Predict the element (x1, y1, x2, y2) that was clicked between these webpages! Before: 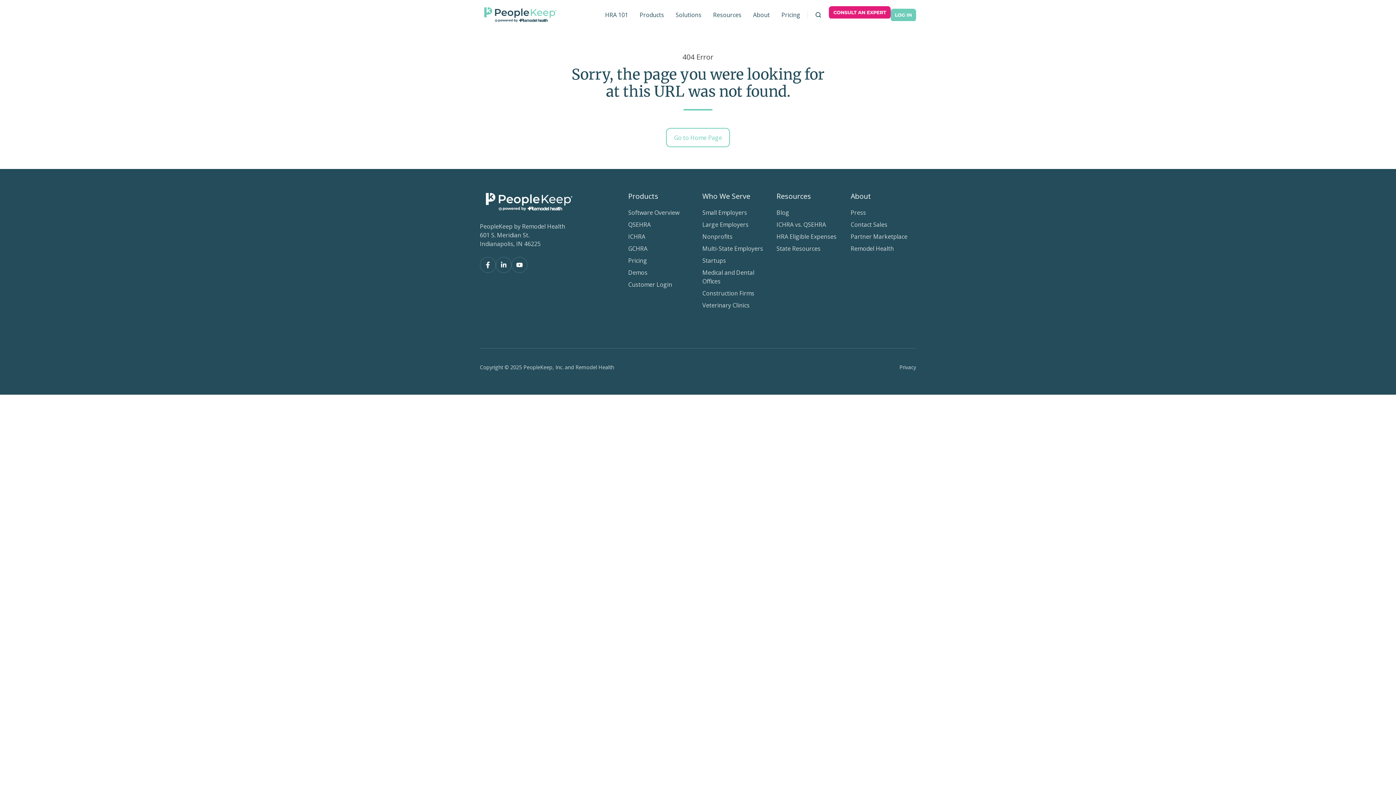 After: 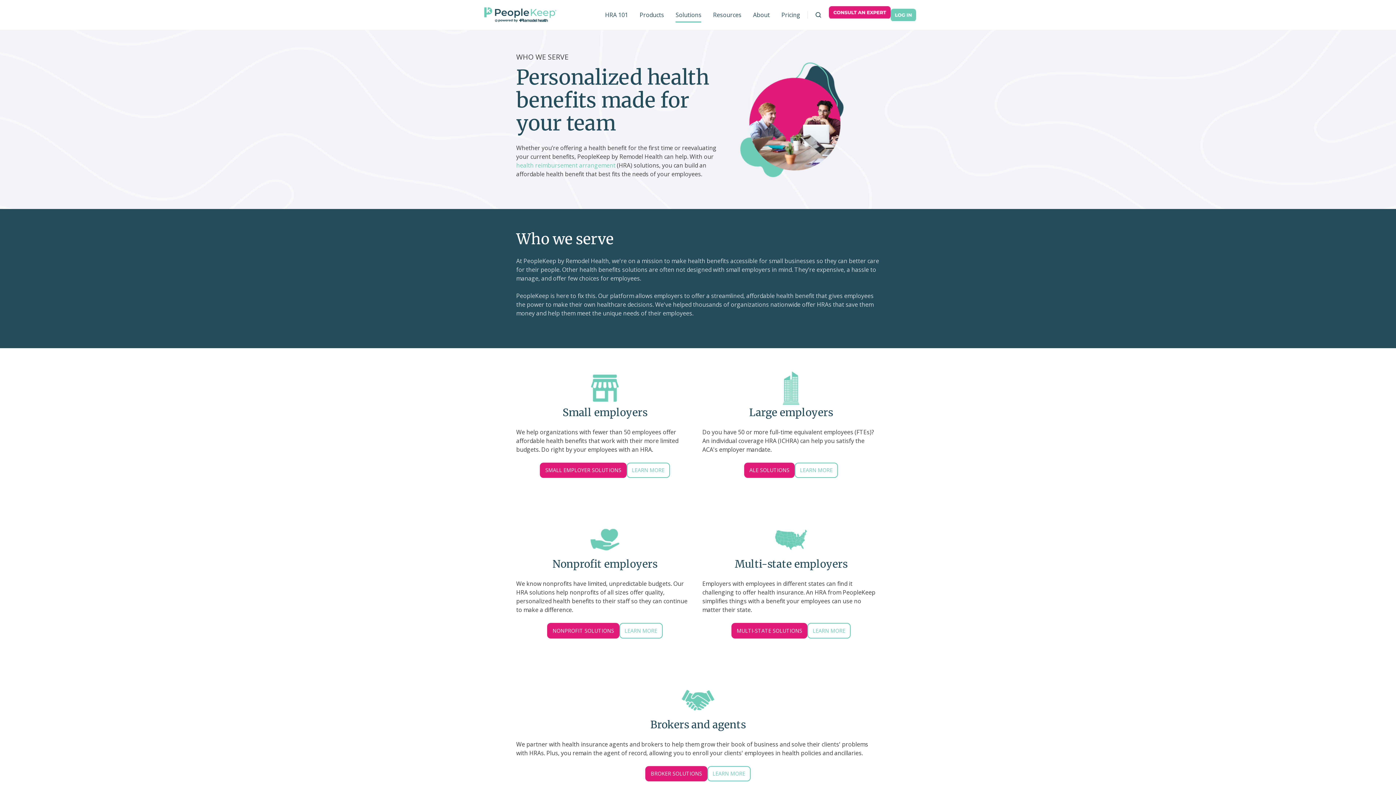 Action: label: Who We Serve bbox: (702, 191, 750, 201)